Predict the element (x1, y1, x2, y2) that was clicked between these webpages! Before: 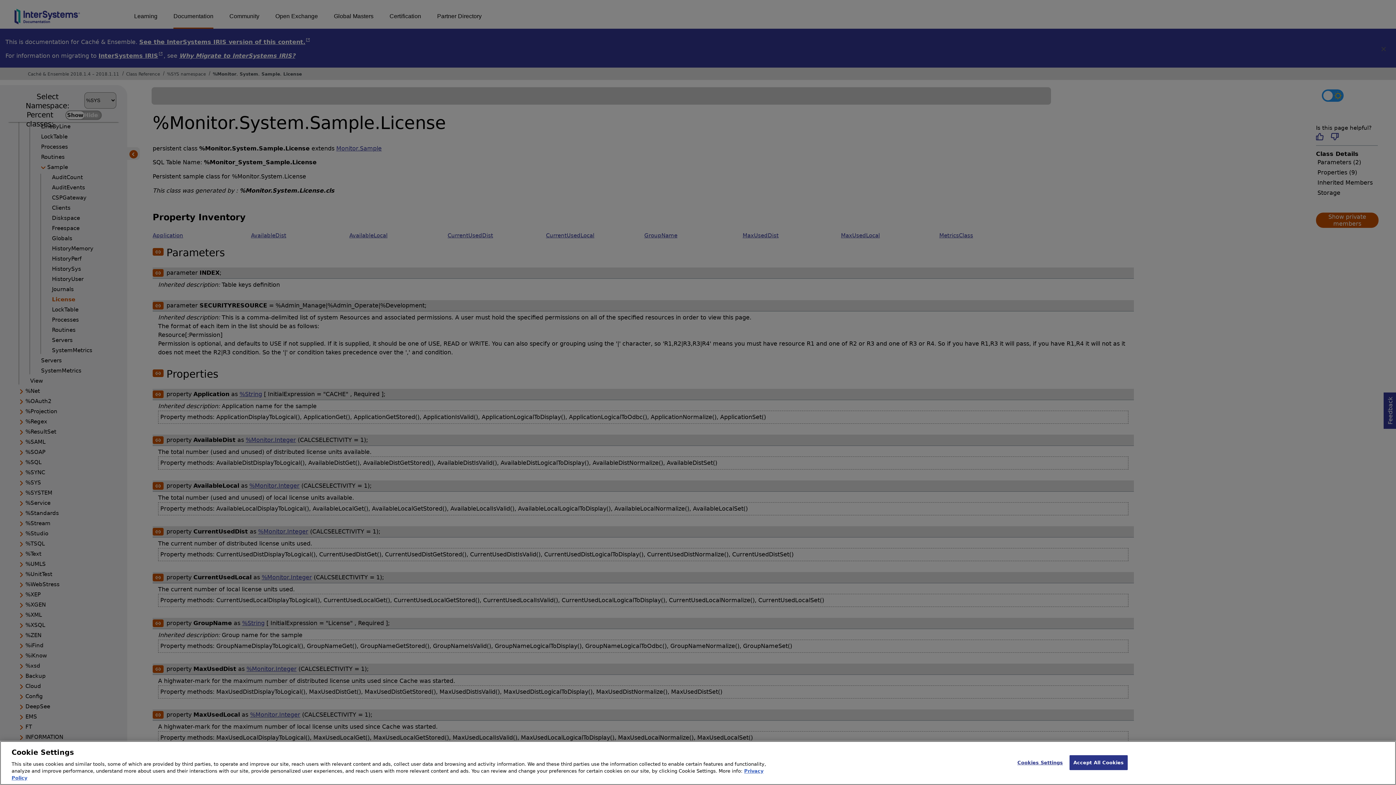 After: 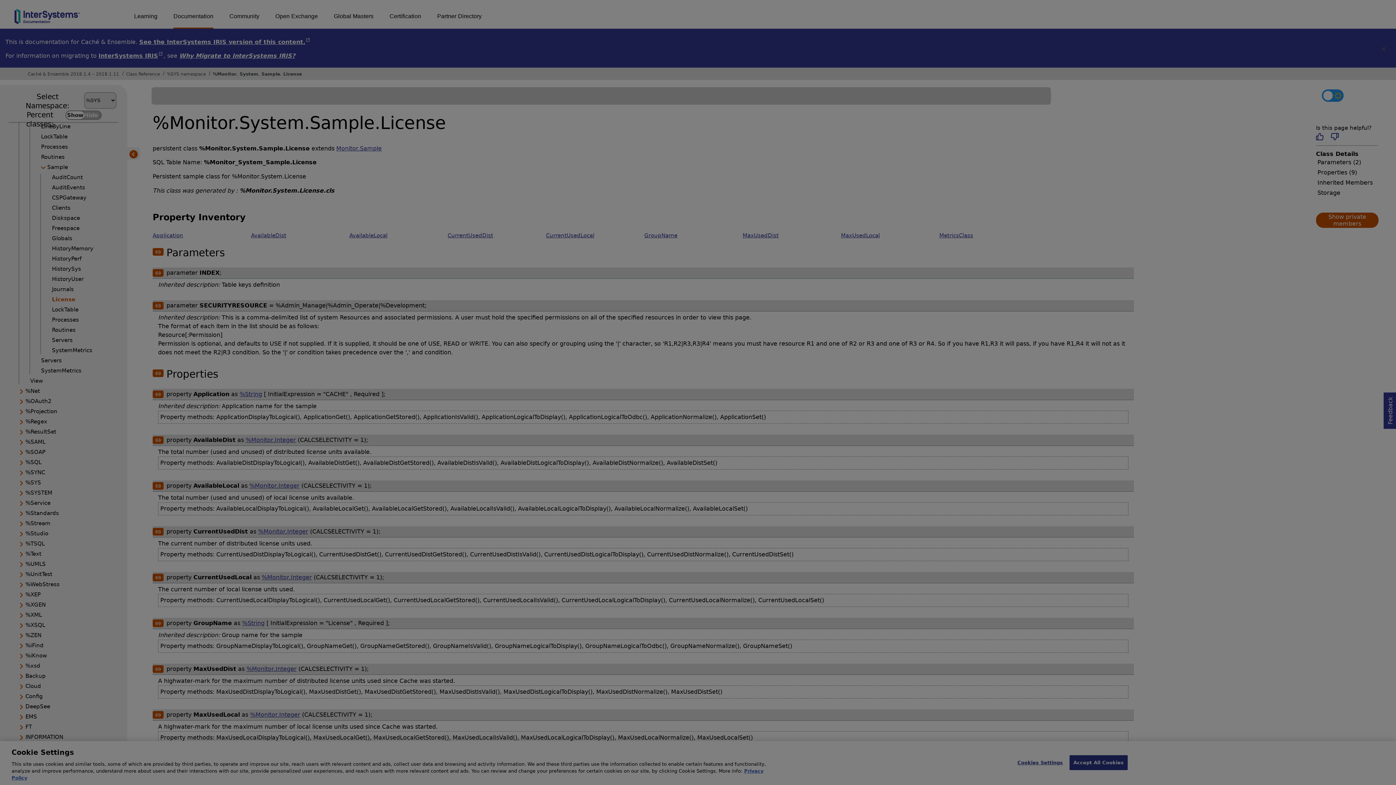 Action: label: Cookies Settings bbox: (1017, 755, 1063, 770)